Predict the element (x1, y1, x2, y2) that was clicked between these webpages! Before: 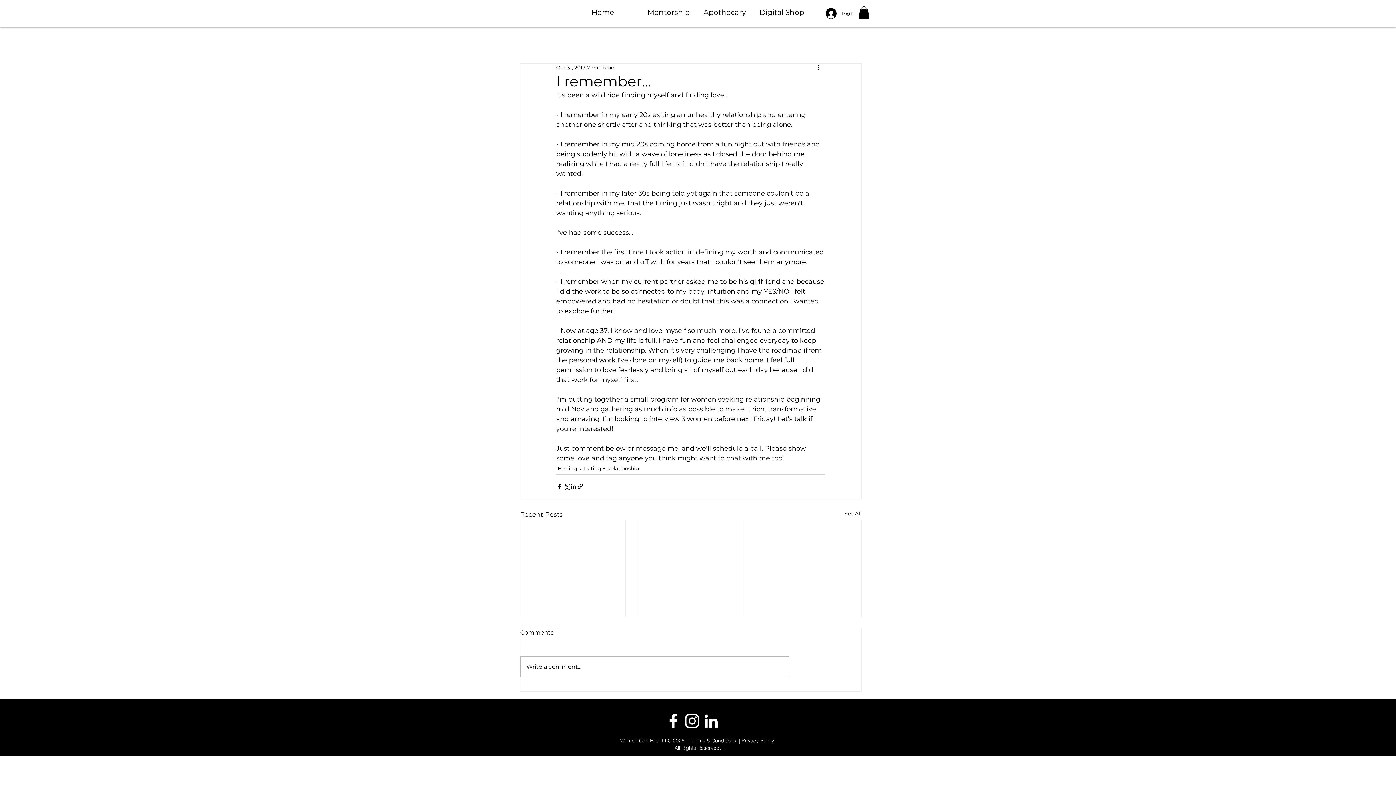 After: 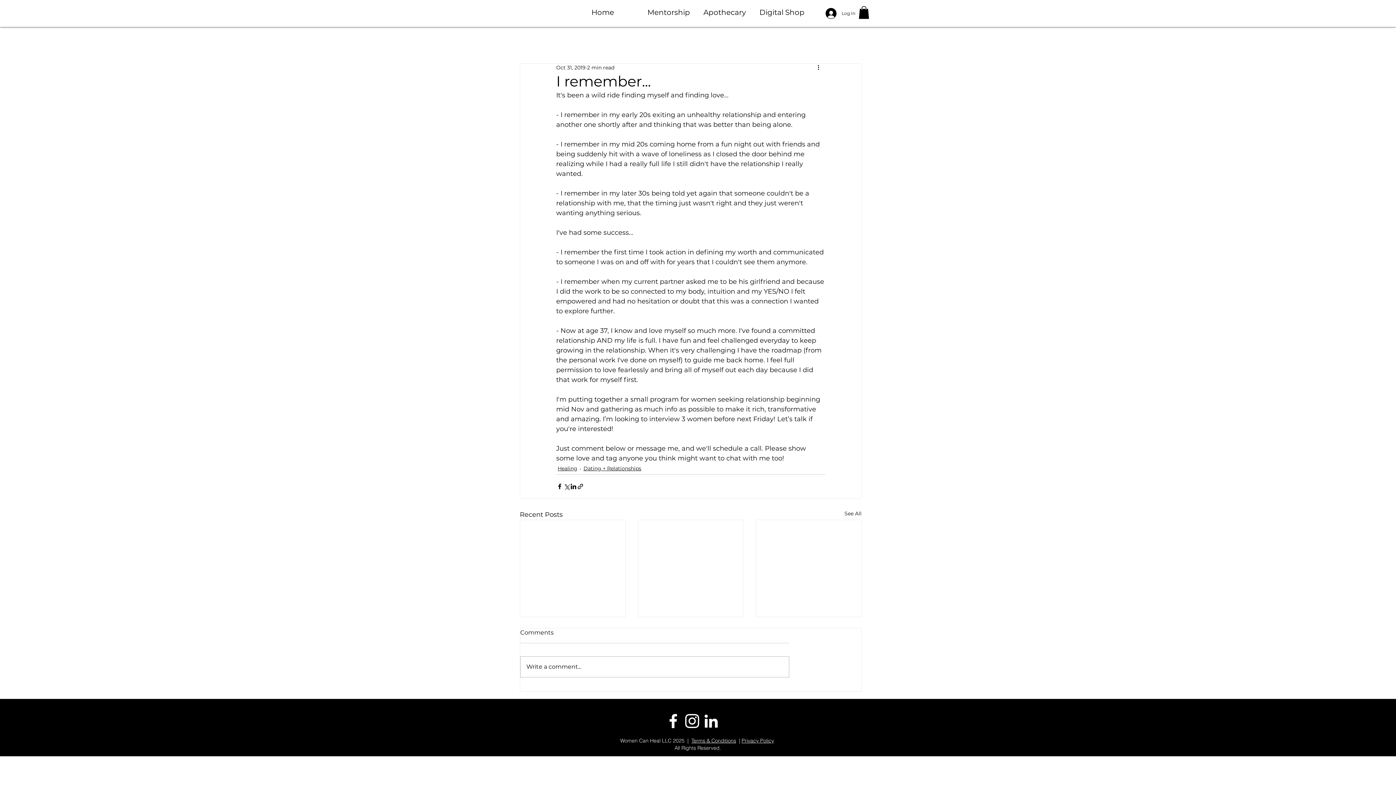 Action: bbox: (849, 38, 856, 44) label: Search